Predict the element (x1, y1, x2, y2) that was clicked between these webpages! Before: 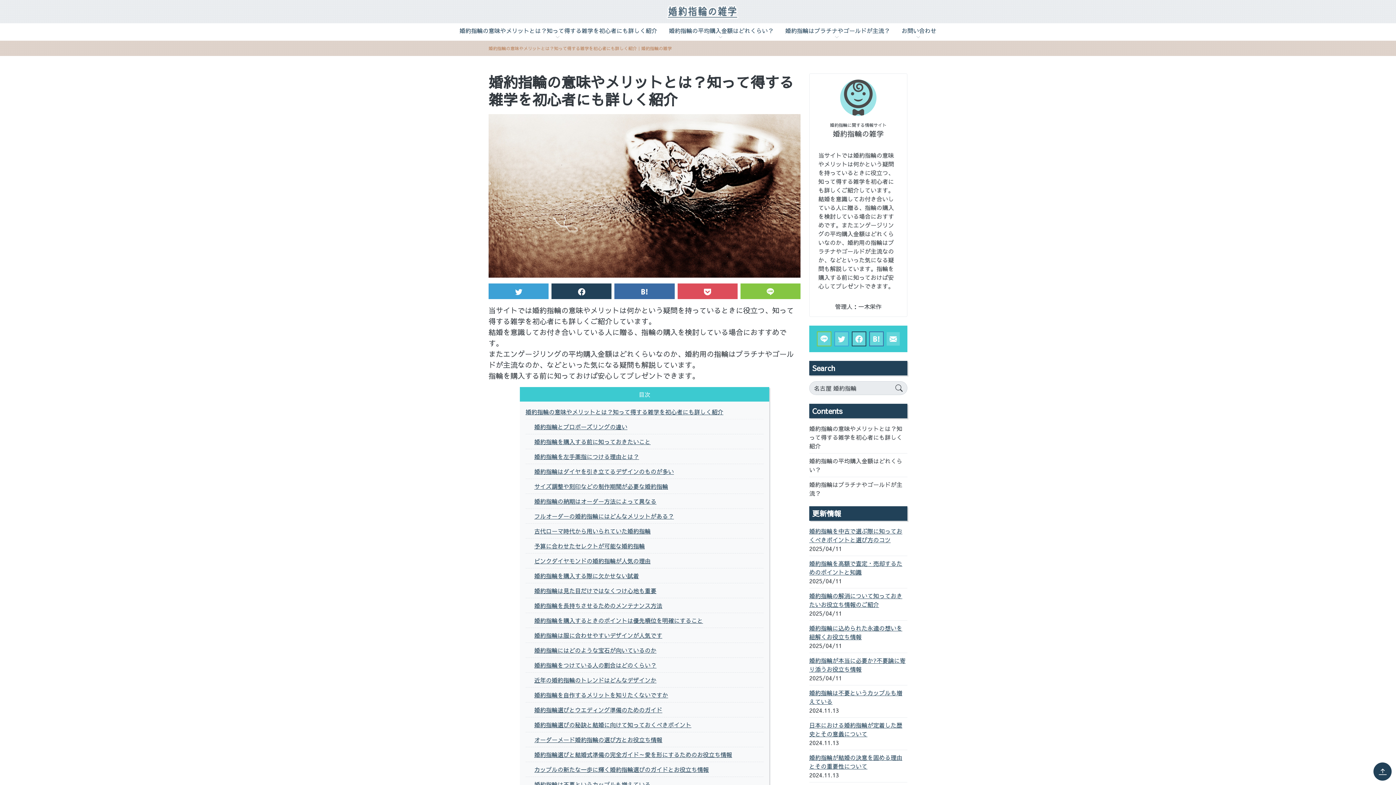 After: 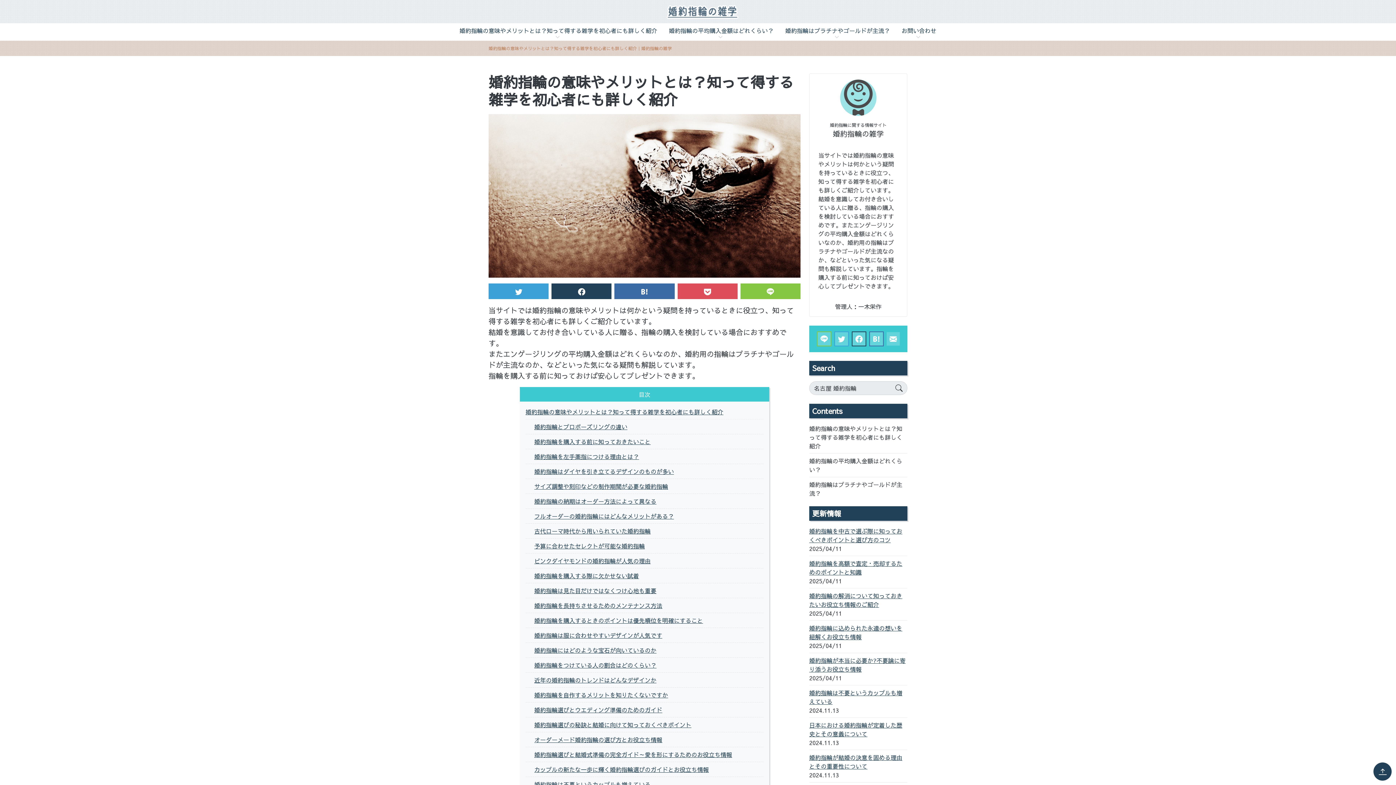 Action: bbox: (852, 331, 866, 346)